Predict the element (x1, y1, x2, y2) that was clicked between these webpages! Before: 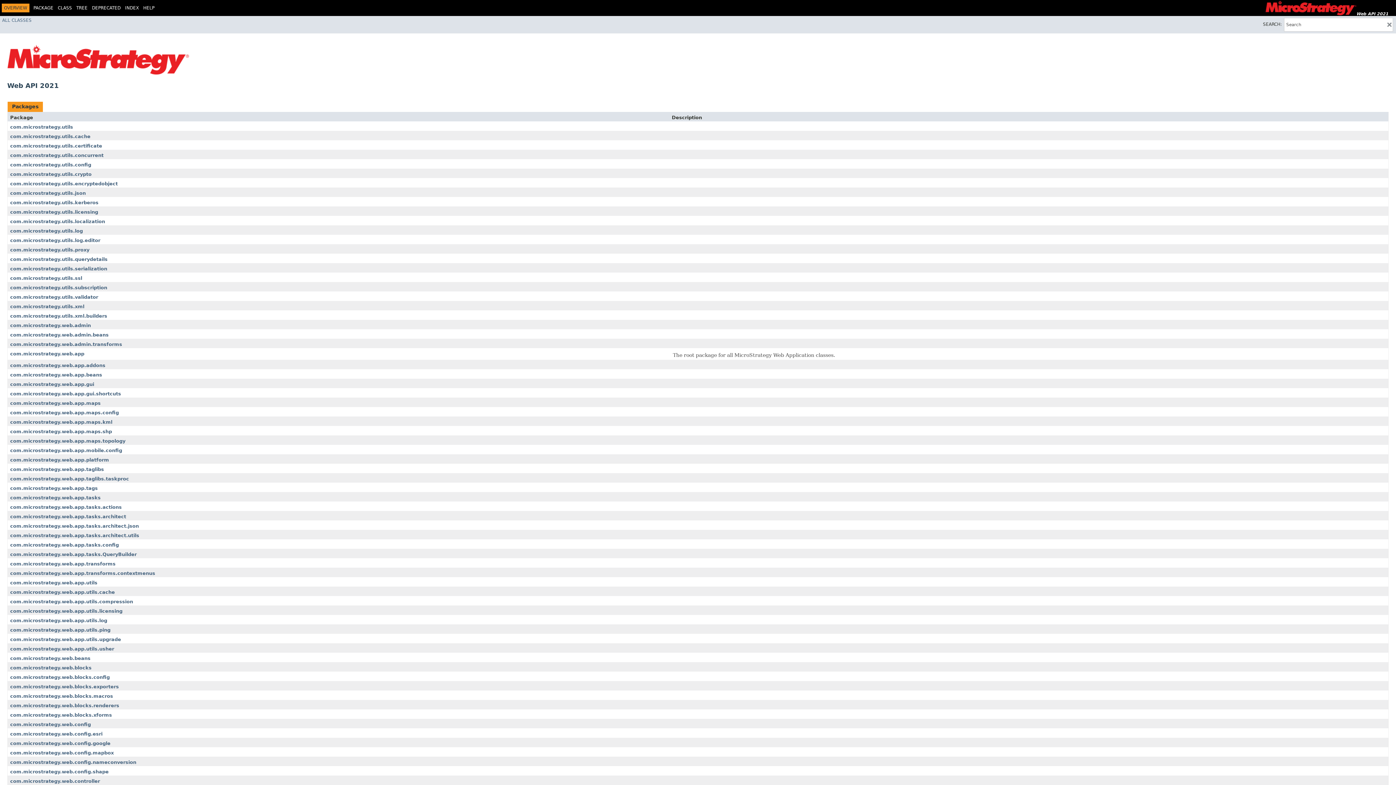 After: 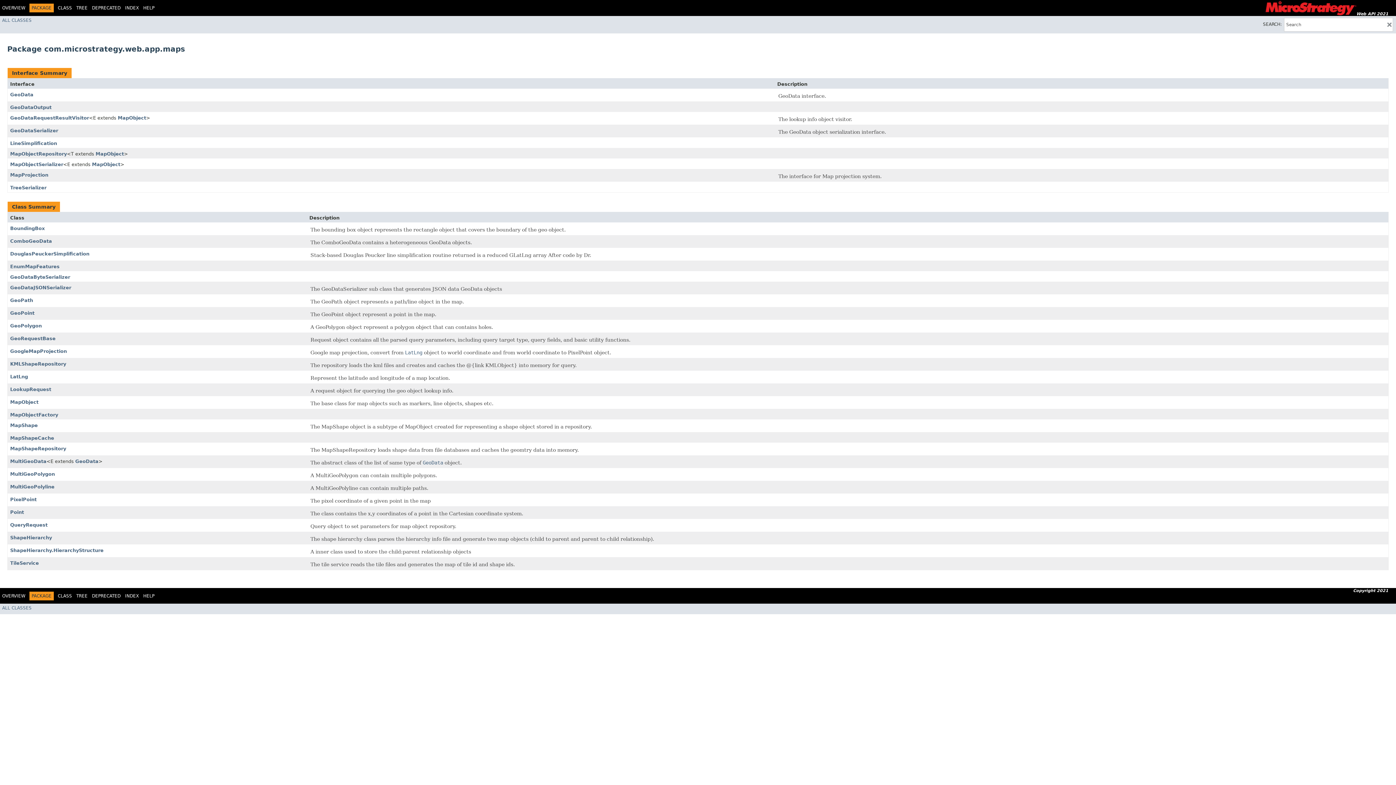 Action: bbox: (10, 400, 100, 406) label: com.microstrategy.web.app.maps